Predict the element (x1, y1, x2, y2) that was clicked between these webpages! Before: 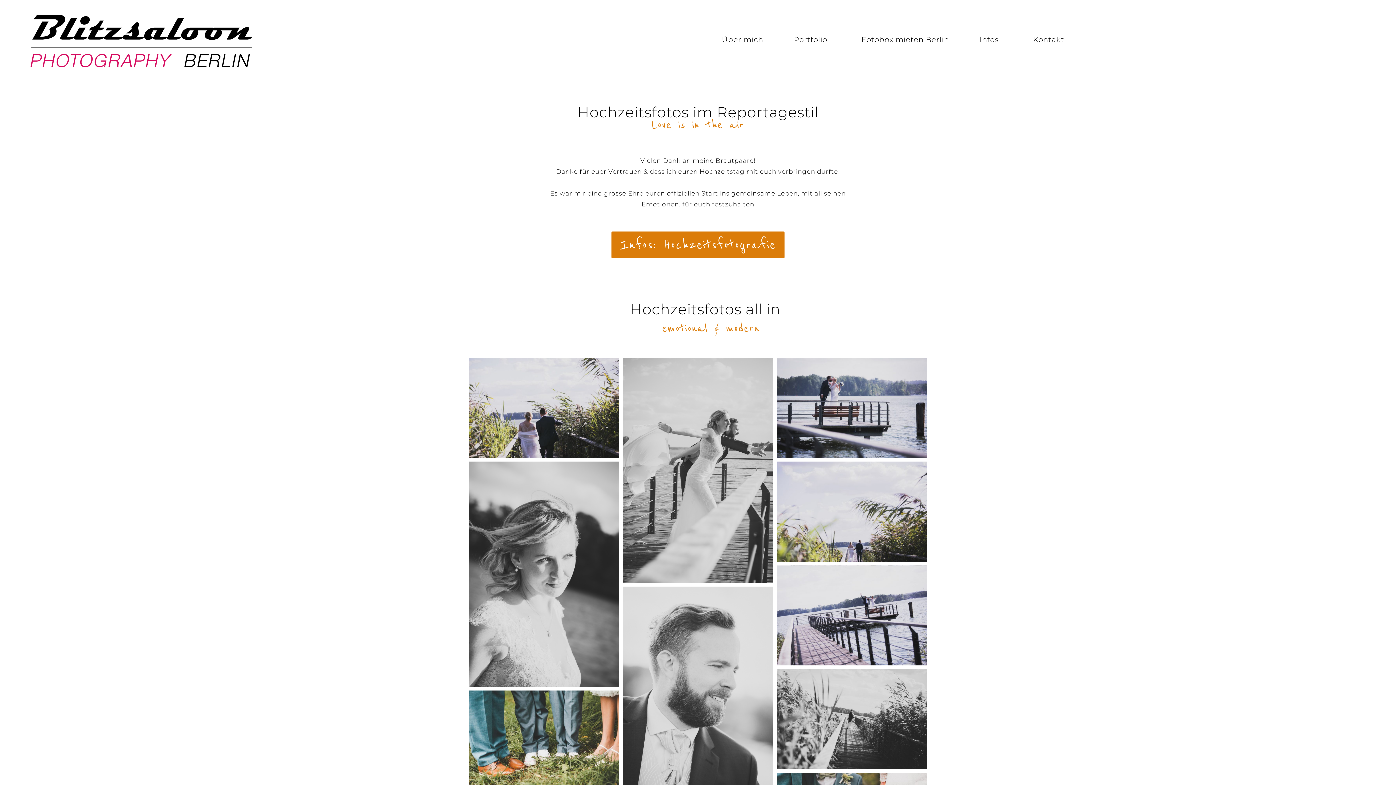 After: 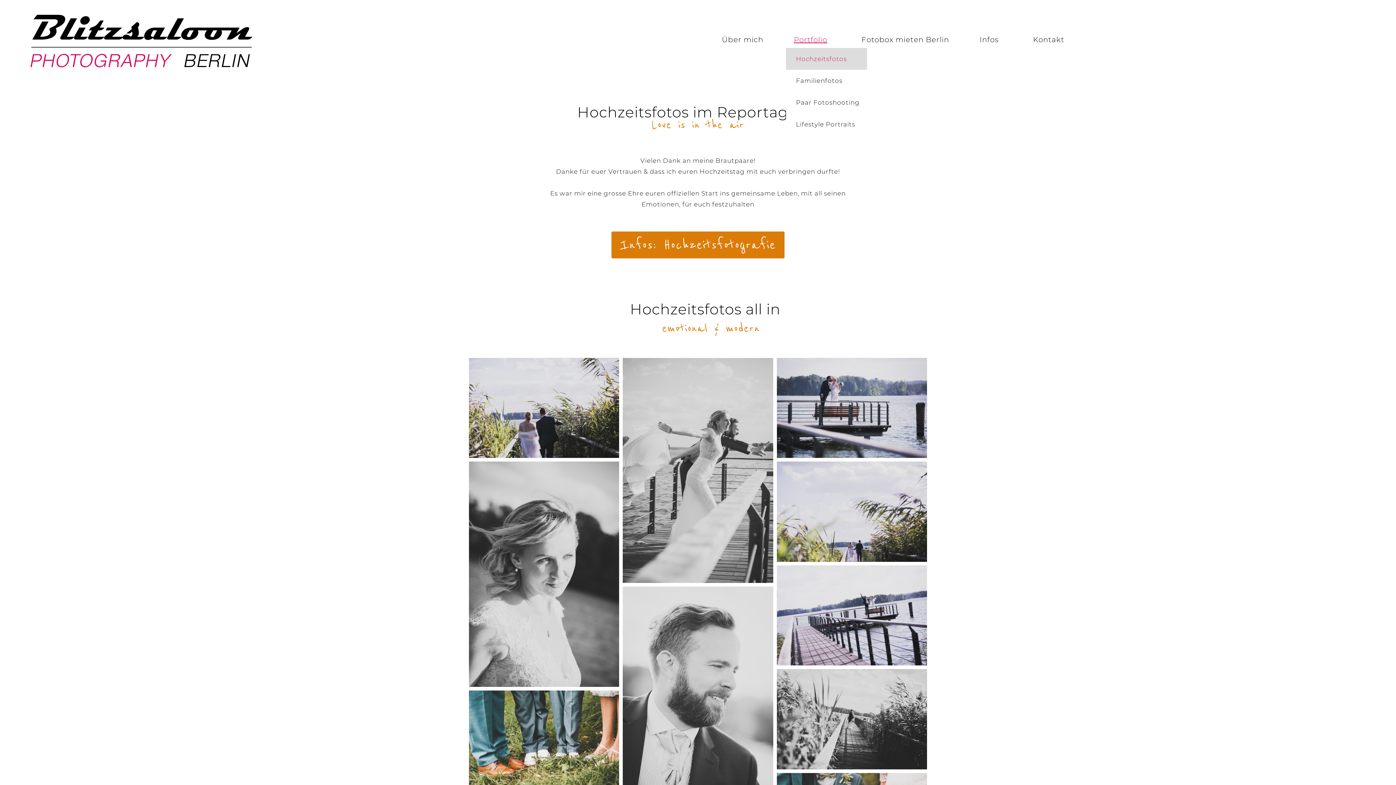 Action: label: Portfolio bbox: (786, 36, 839, 43)